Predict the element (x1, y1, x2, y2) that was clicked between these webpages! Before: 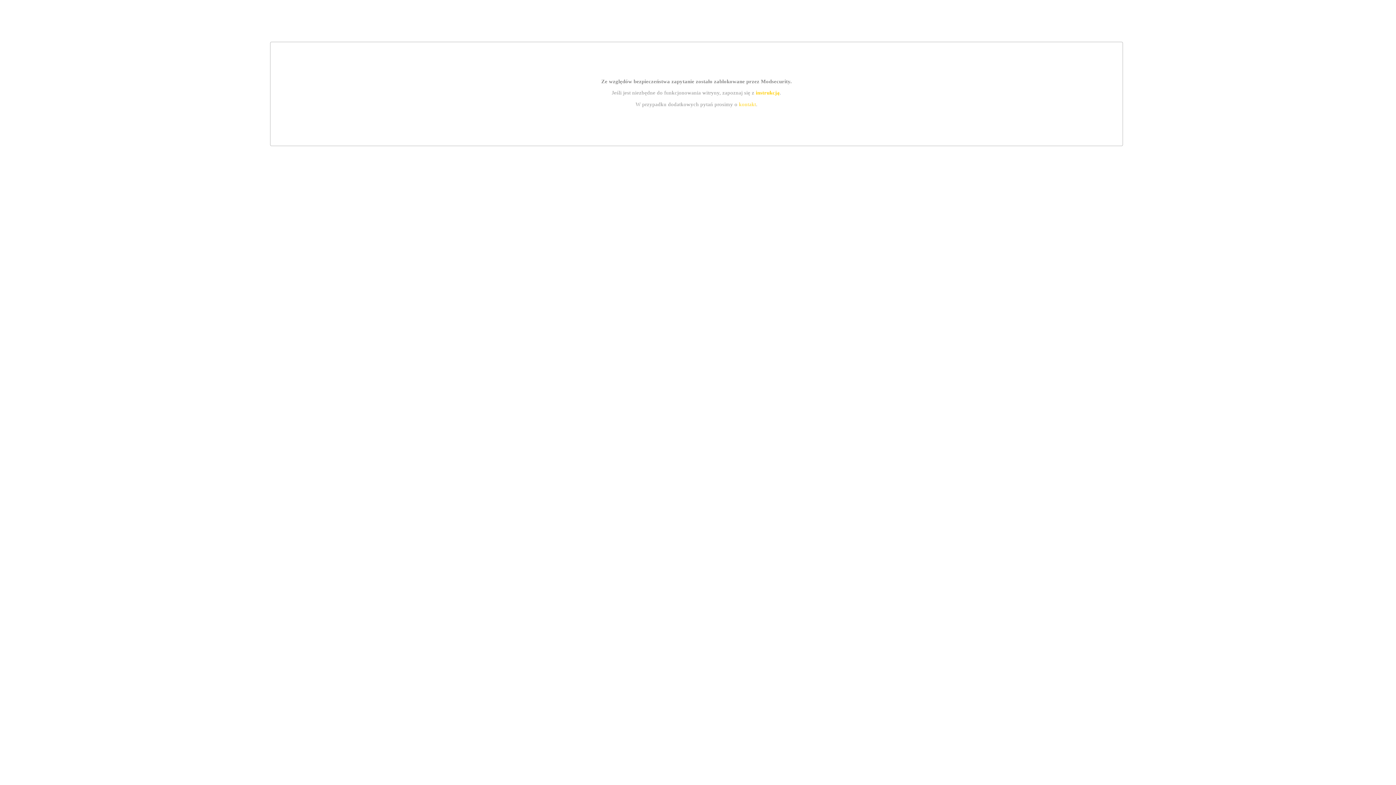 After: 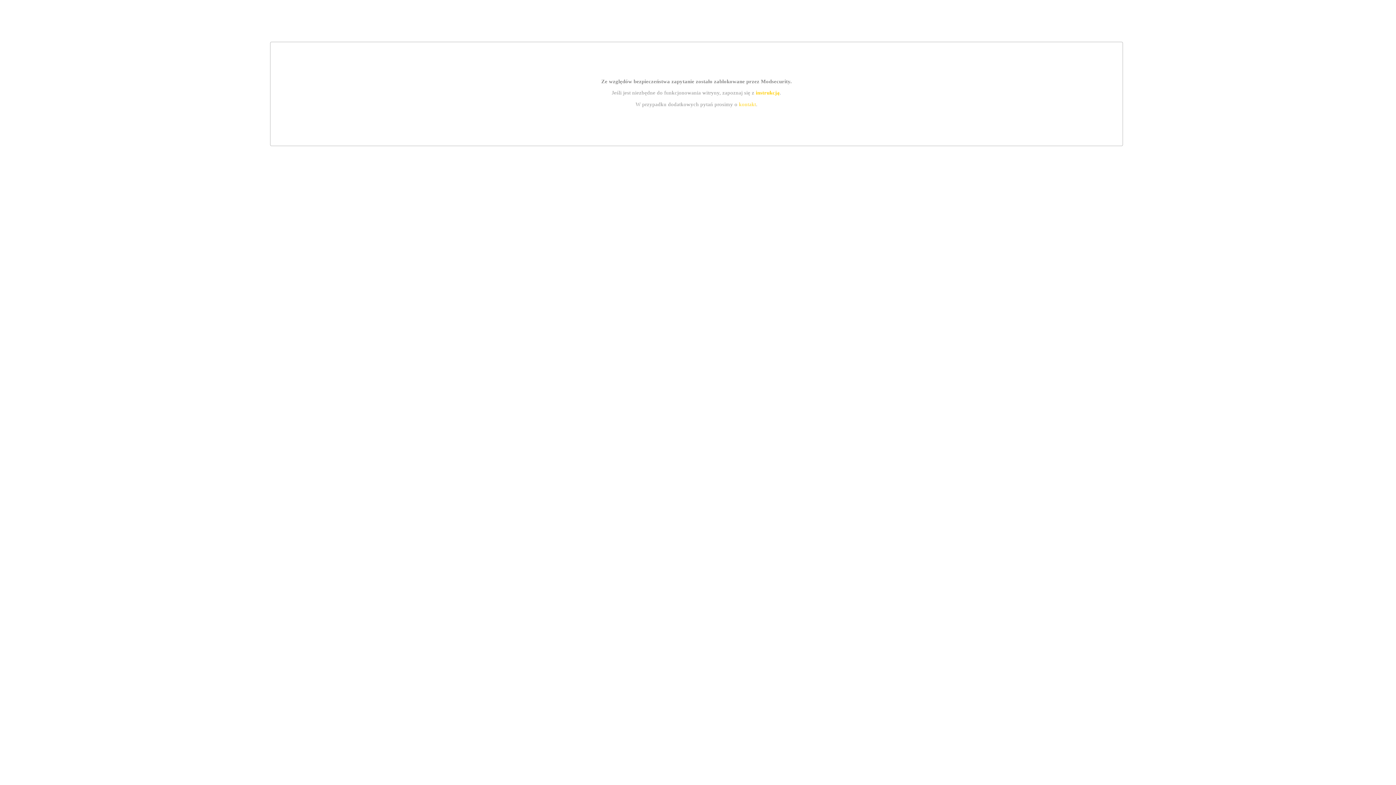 Action: bbox: (739, 101, 756, 107) label: kontakt